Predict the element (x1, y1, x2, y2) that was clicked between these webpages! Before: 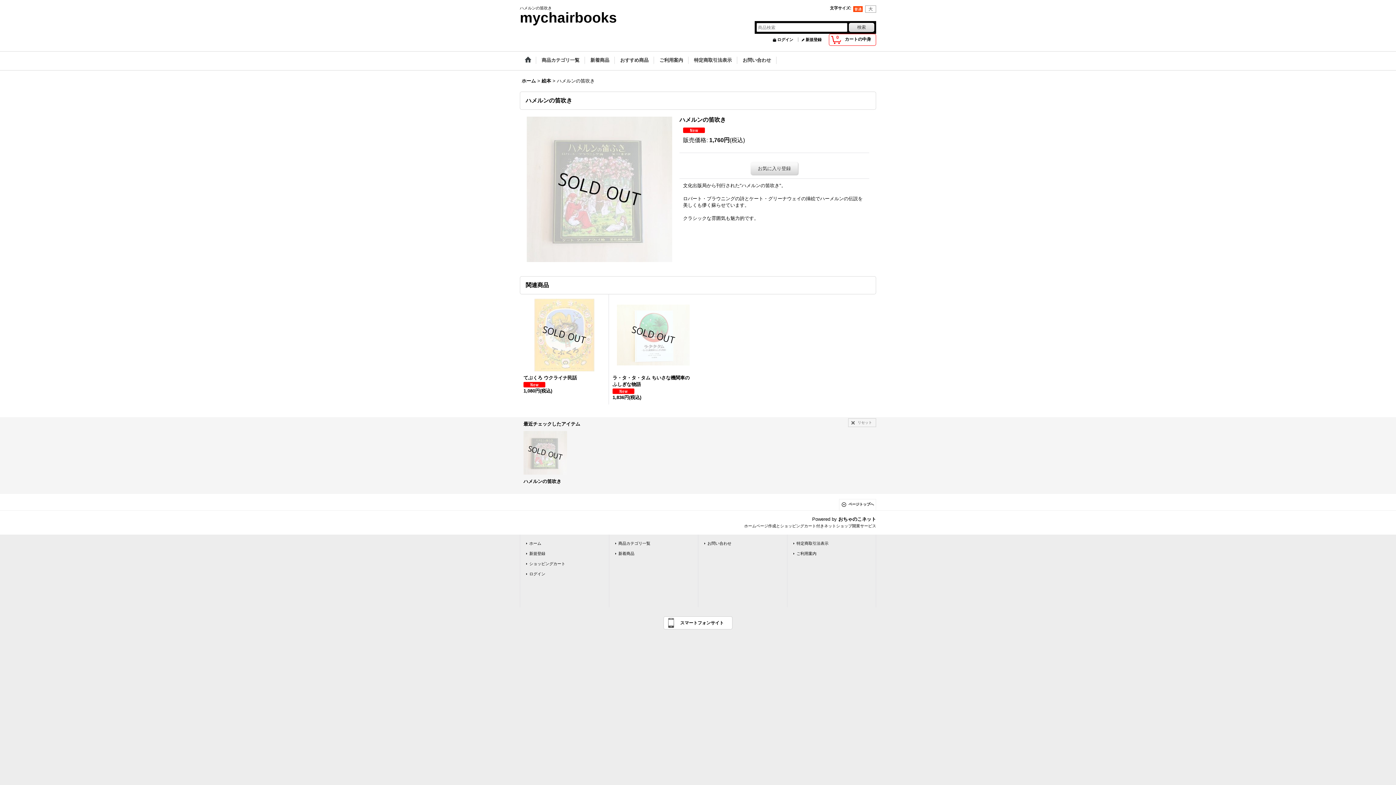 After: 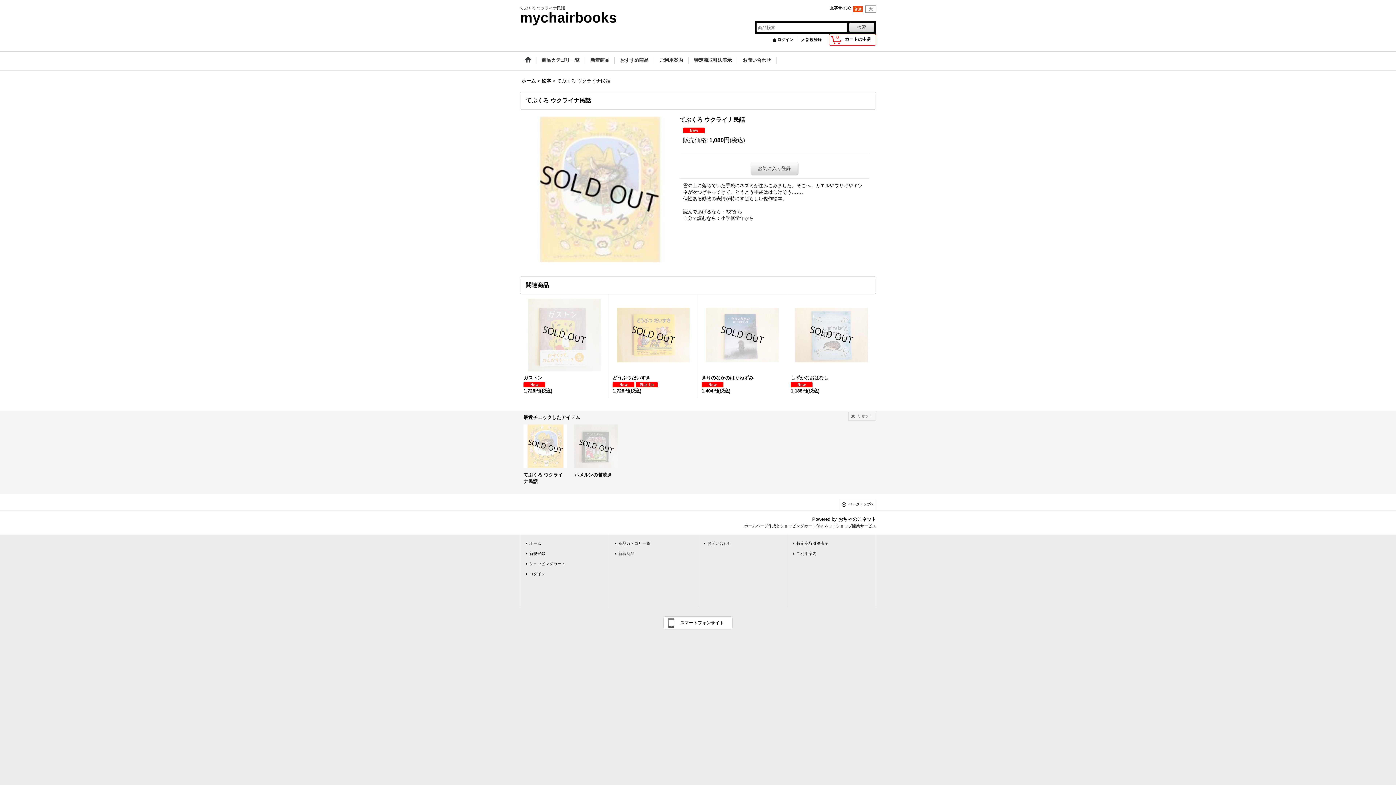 Action: bbox: (523, 298, 605, 394) label: てぶくろ ウクライナ民話

1,080円(税込)